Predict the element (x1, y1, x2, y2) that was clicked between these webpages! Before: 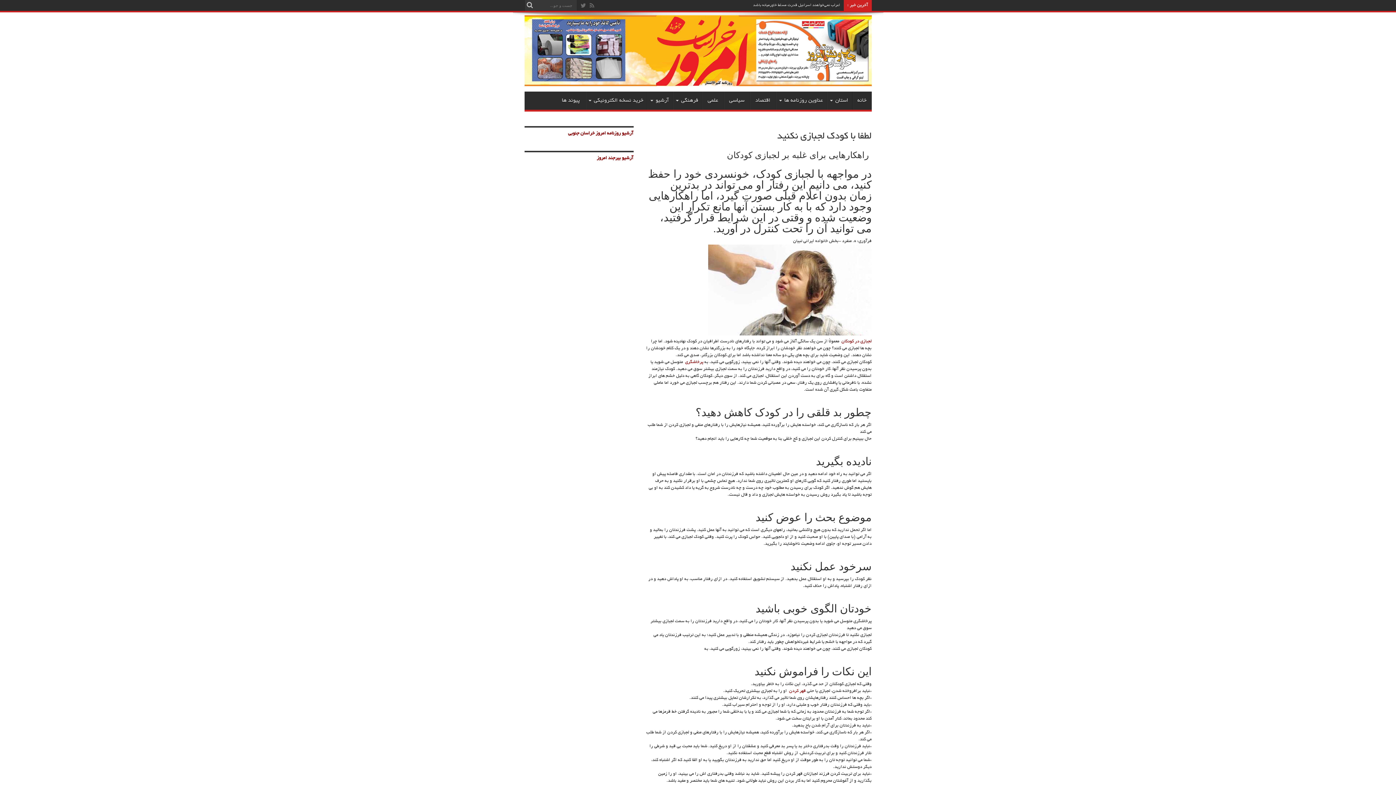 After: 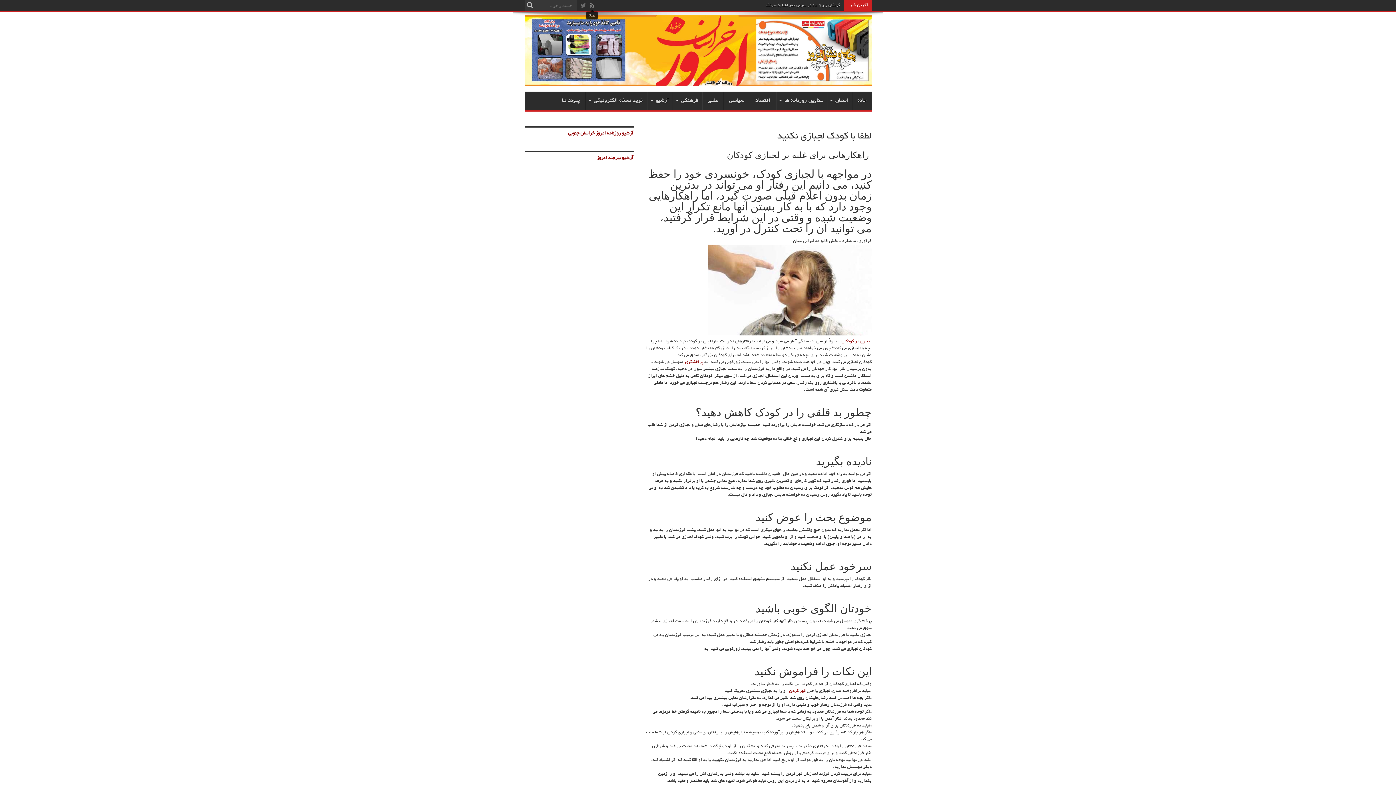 Action: bbox: (588, 1, 595, 9)